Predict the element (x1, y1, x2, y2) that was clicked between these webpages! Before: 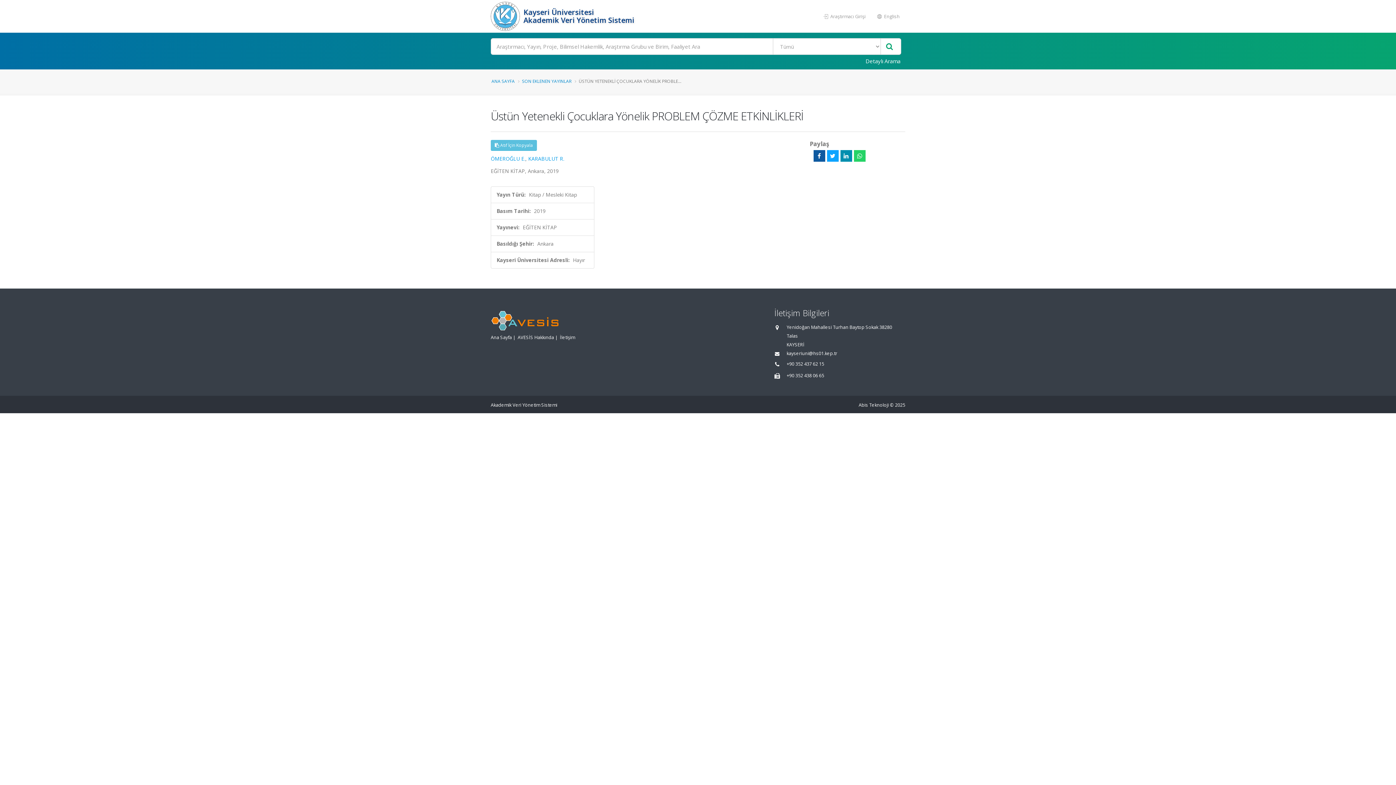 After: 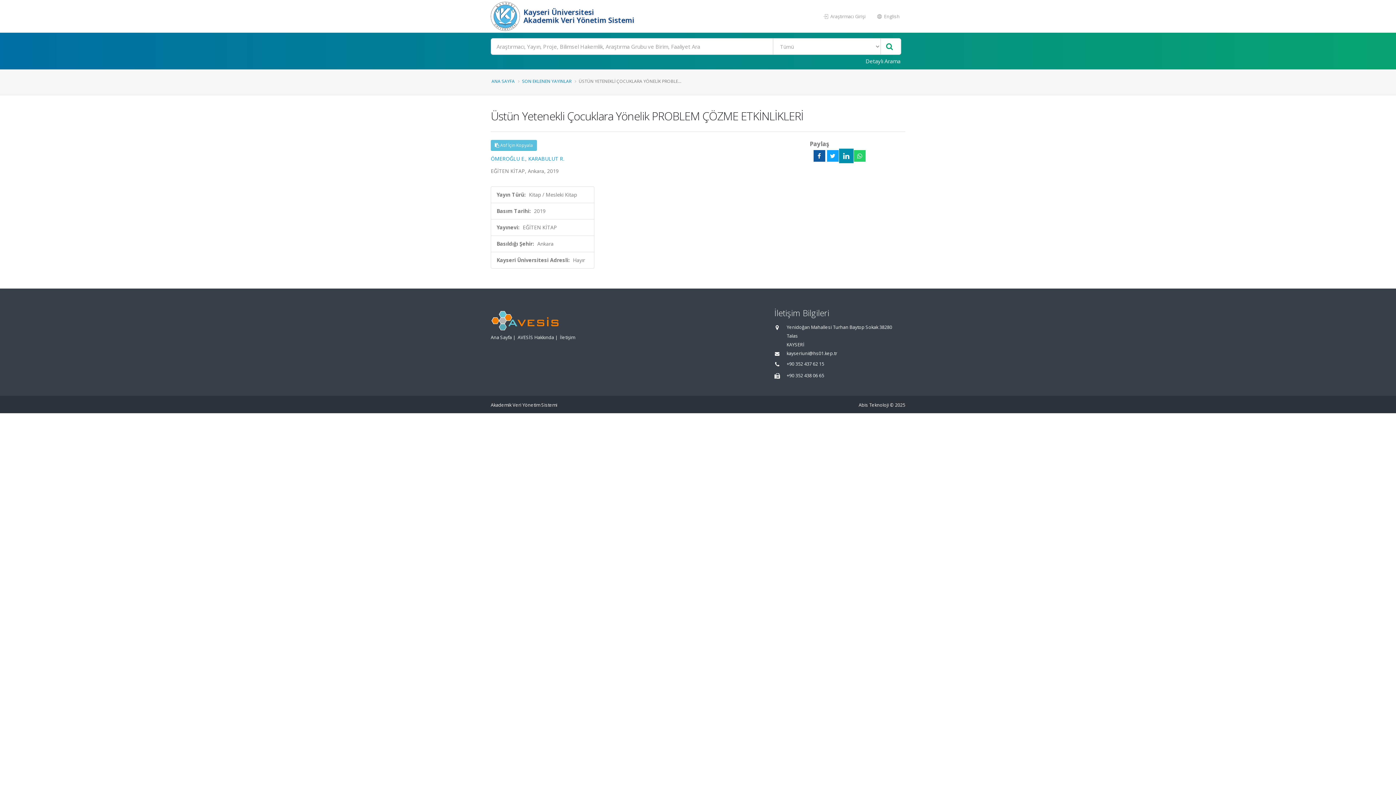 Action: bbox: (840, 150, 852, 161)